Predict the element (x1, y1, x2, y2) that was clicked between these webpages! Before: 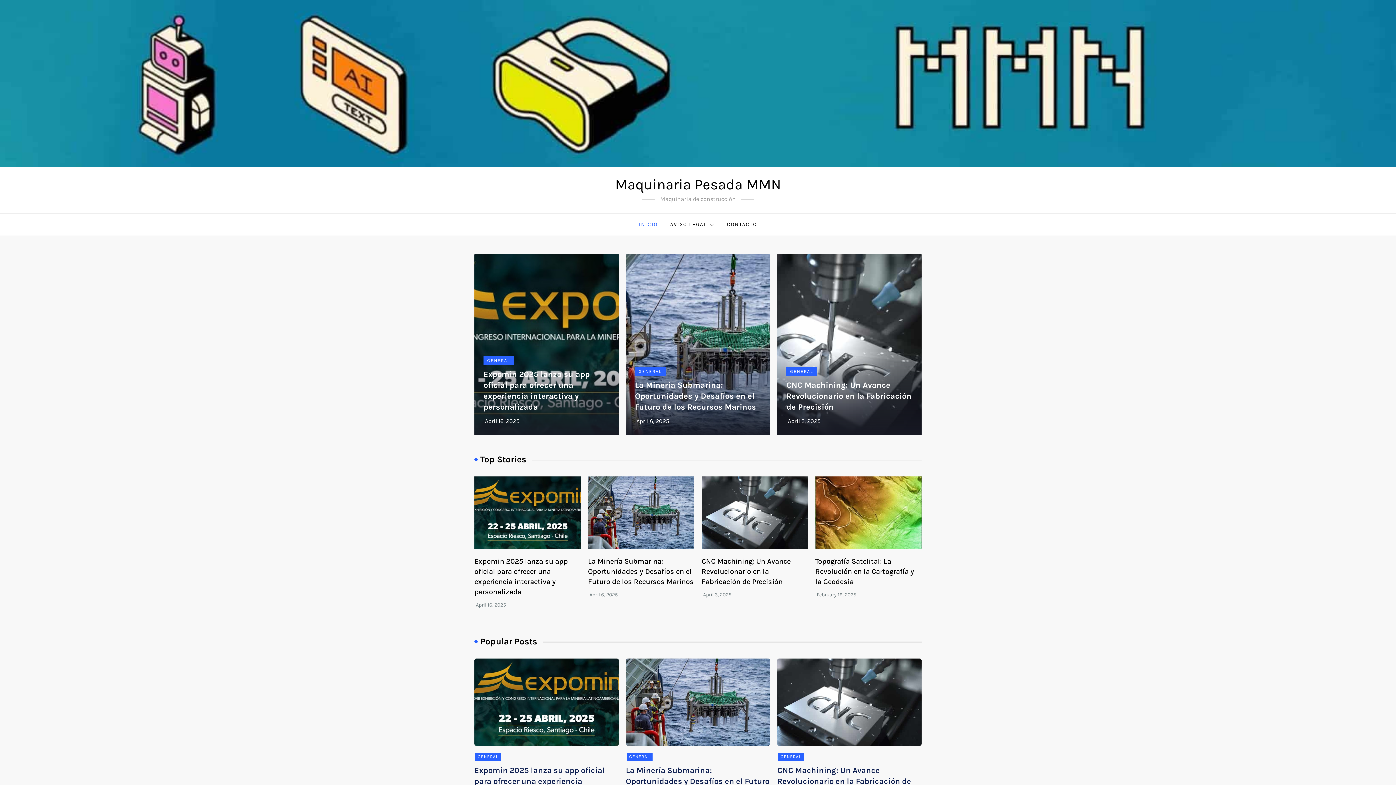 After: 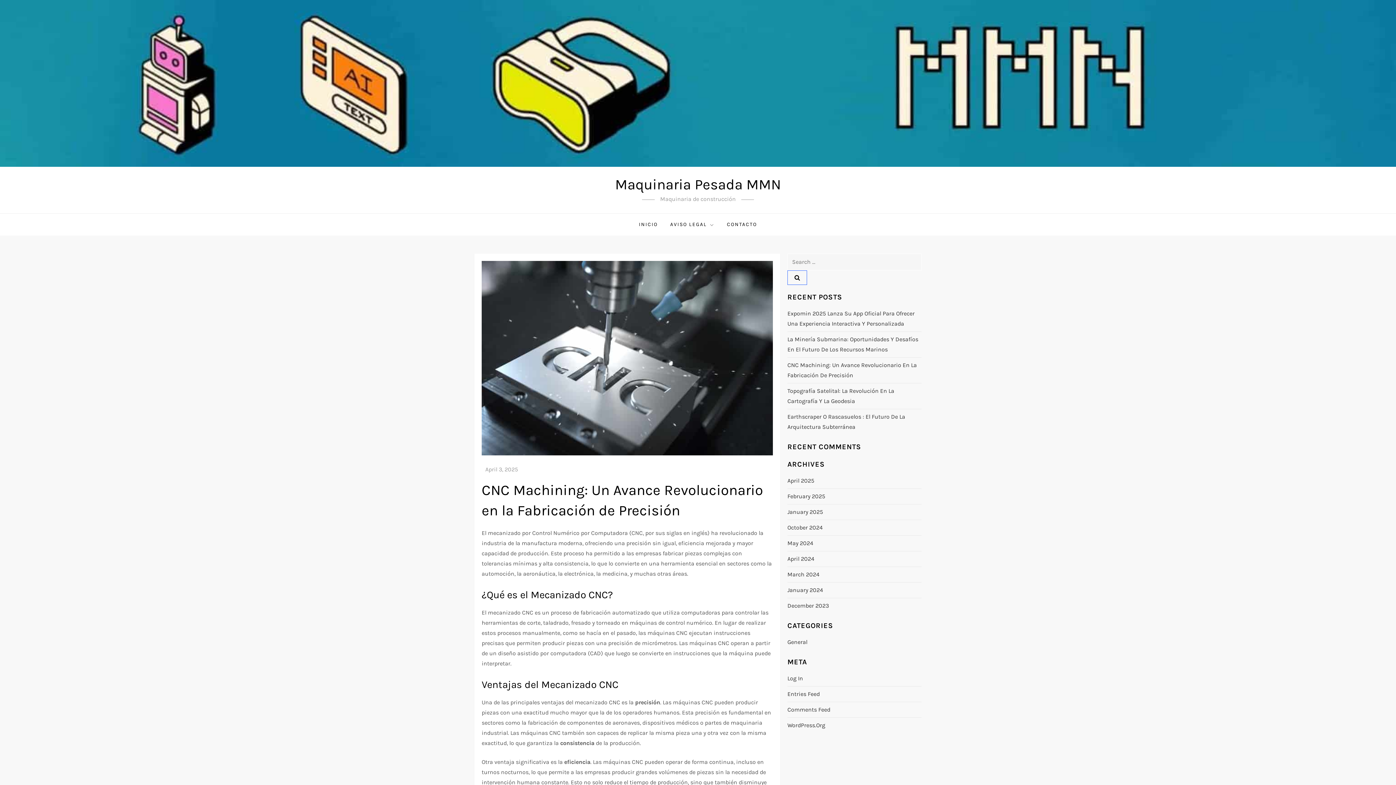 Action: bbox: (777, 253, 921, 435)